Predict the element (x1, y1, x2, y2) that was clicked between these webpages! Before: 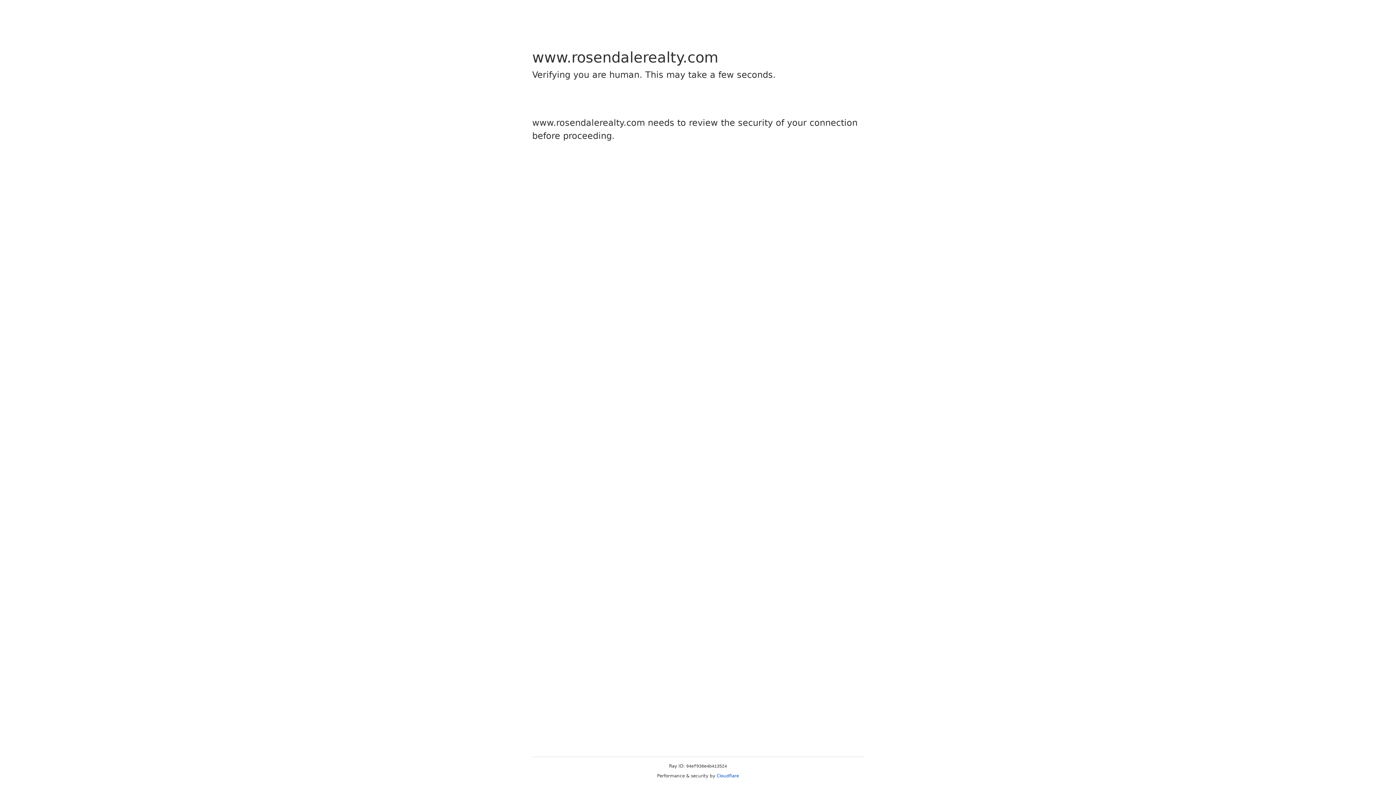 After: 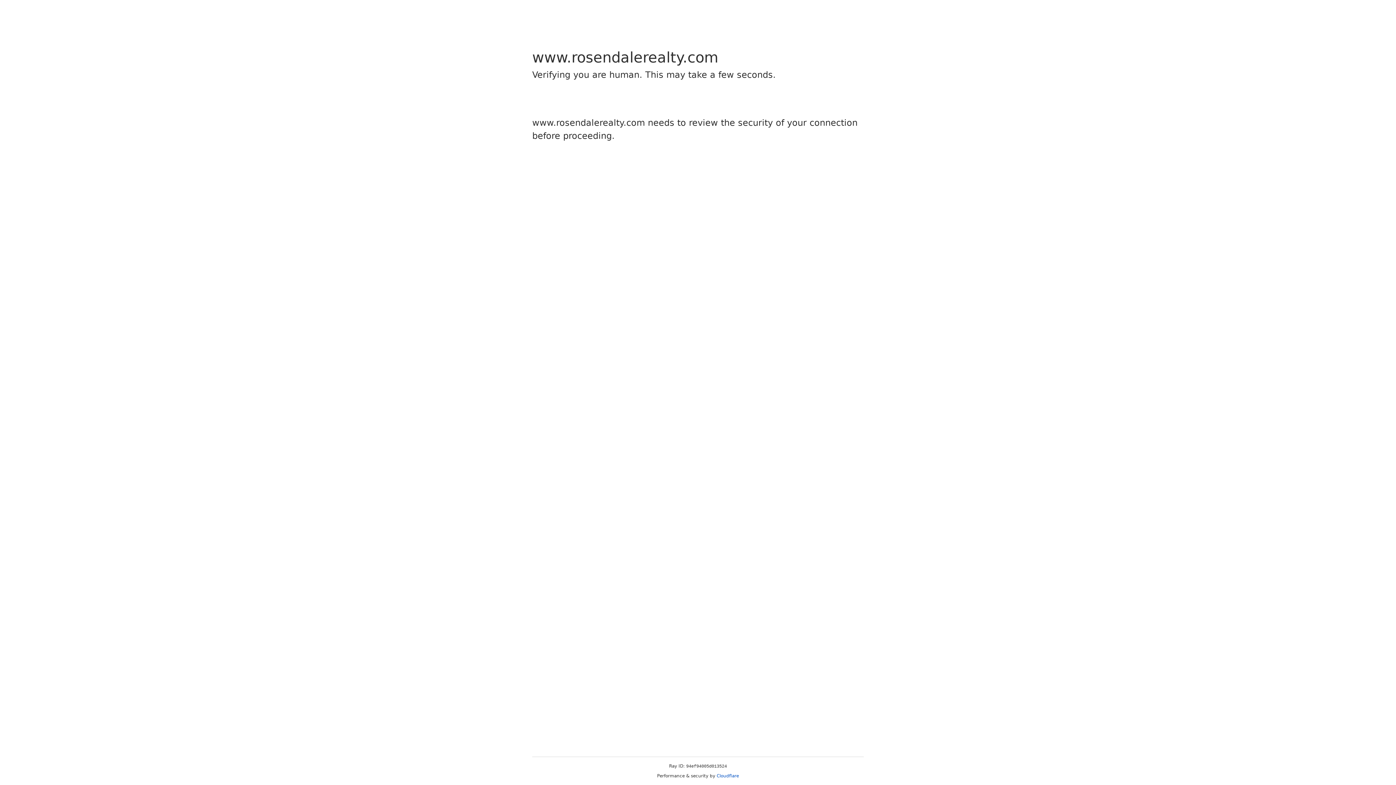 Action: bbox: (716, 773, 739, 778) label: Cloudflare